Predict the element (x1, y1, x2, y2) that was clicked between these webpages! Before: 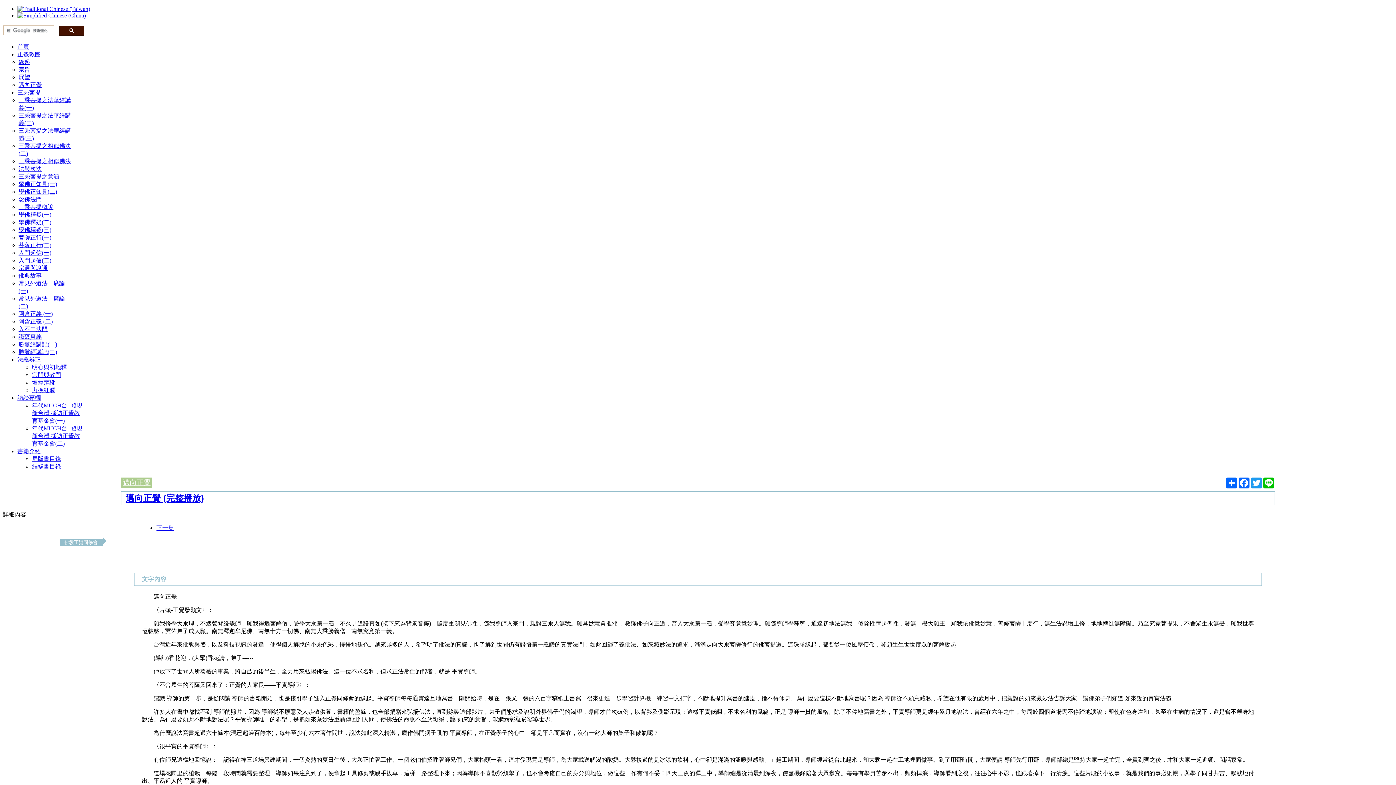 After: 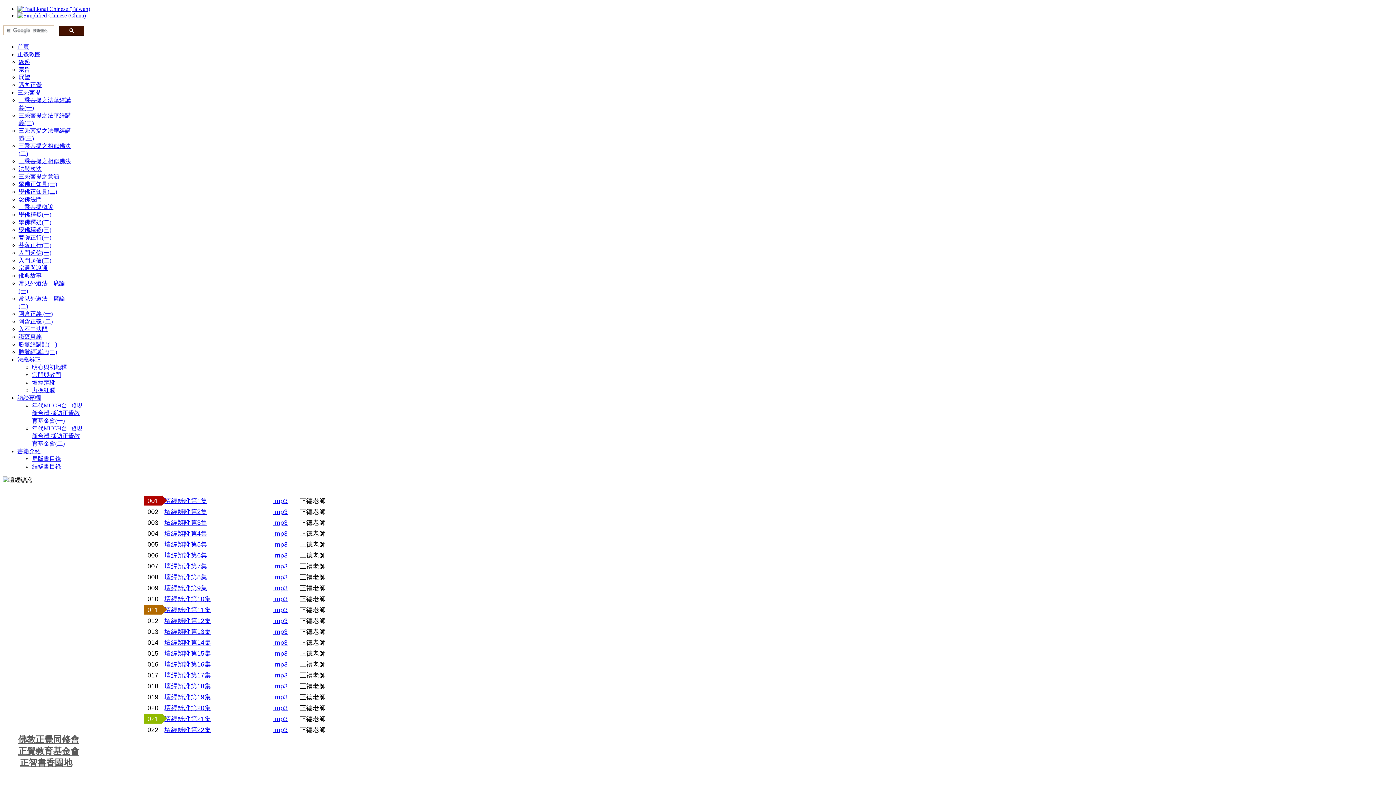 Action: label: 壇經辨訛 bbox: (32, 379, 55, 385)